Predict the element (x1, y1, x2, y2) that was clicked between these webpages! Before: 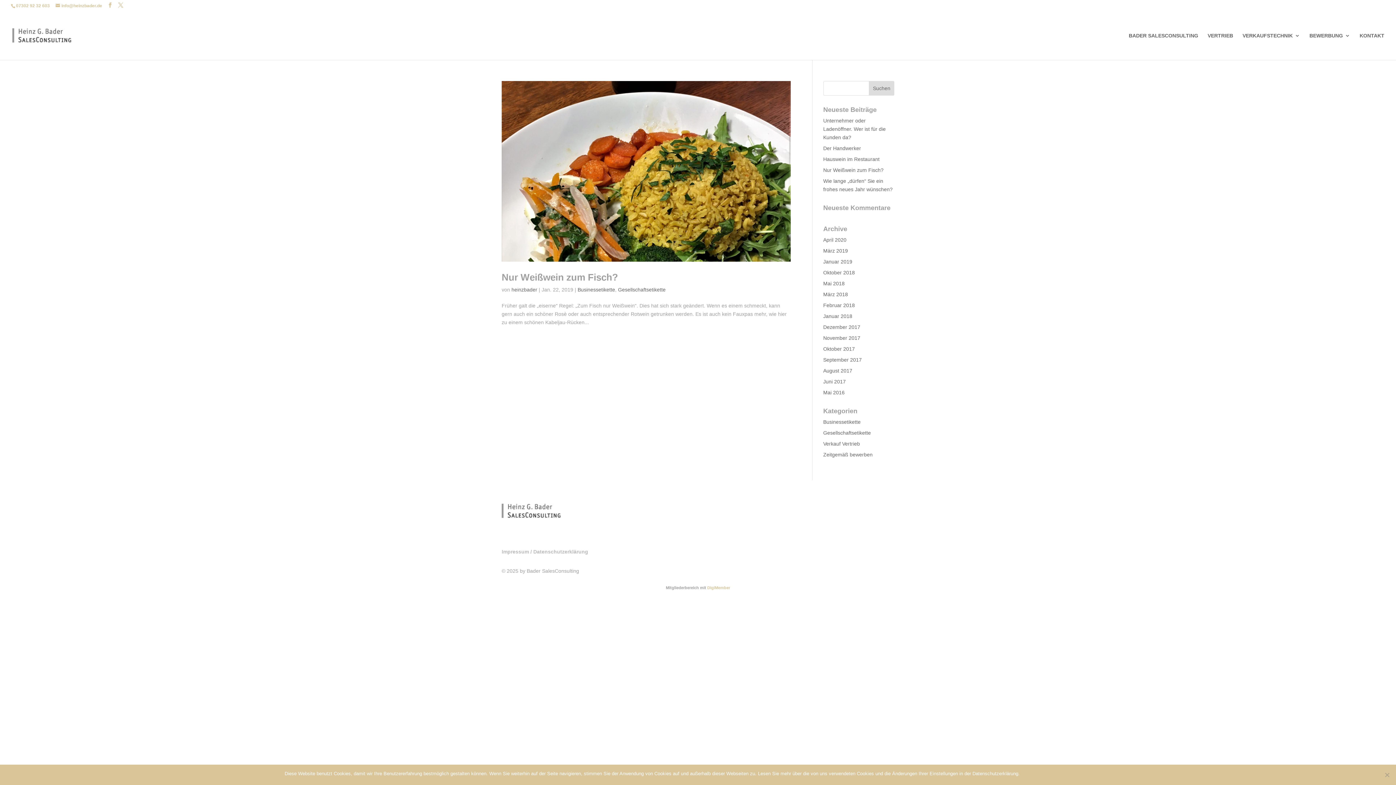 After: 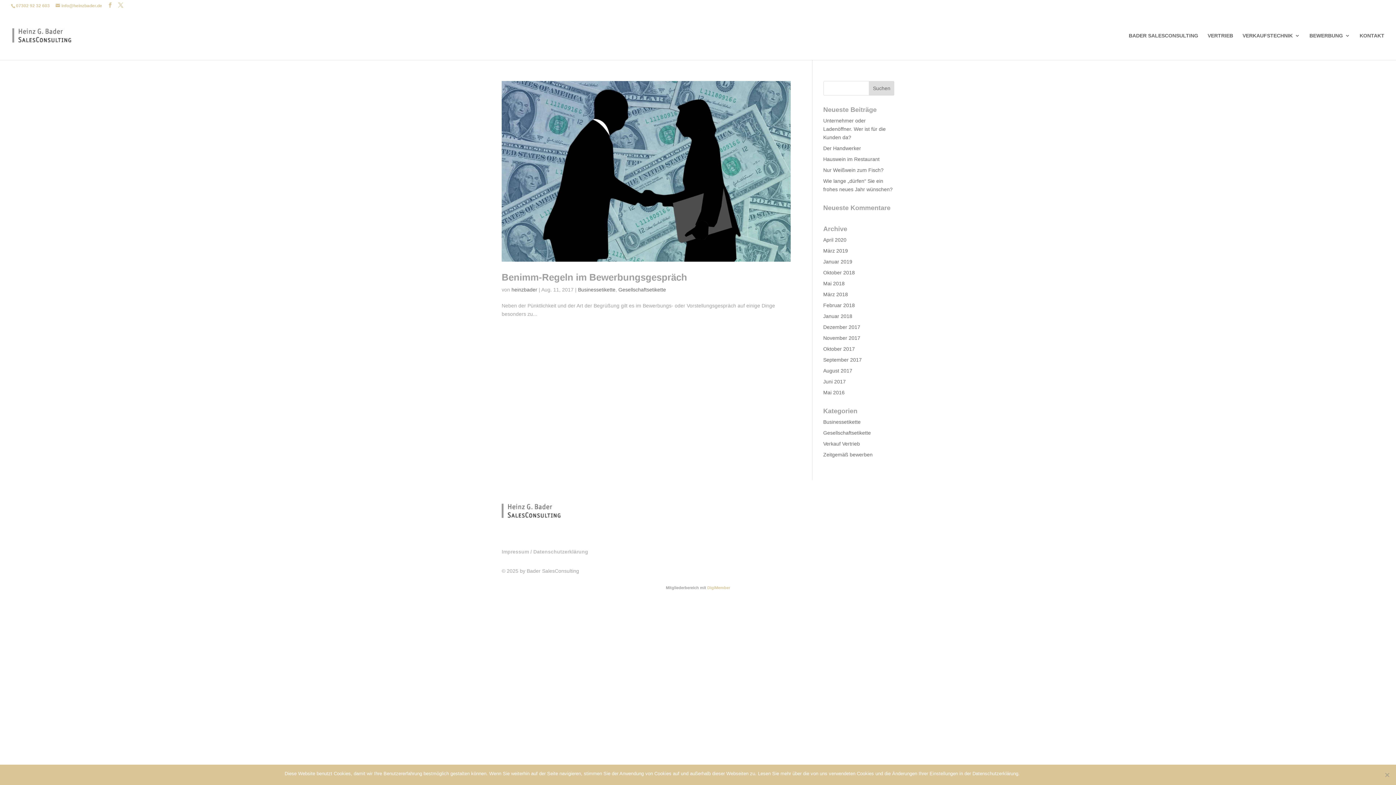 Action: bbox: (823, 368, 852, 373) label: August 2017